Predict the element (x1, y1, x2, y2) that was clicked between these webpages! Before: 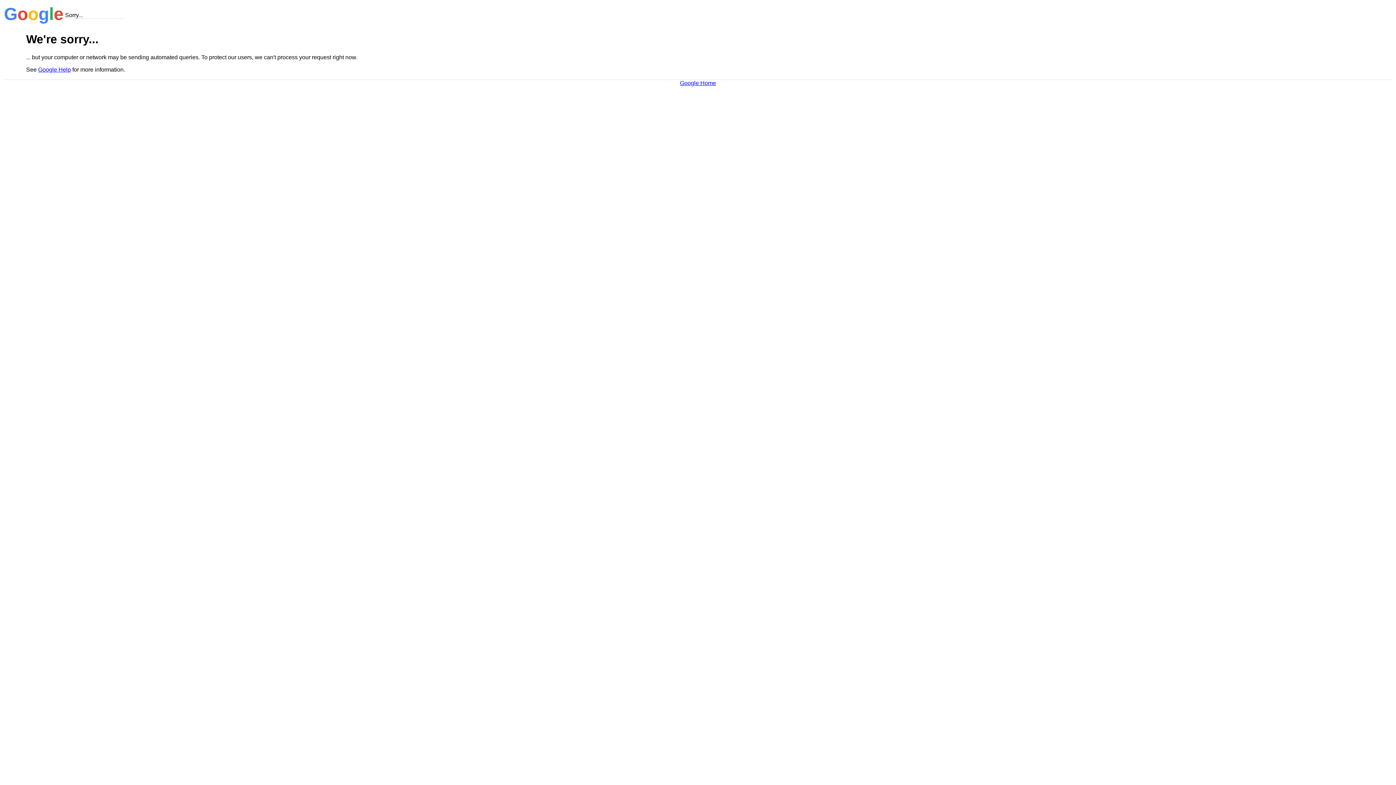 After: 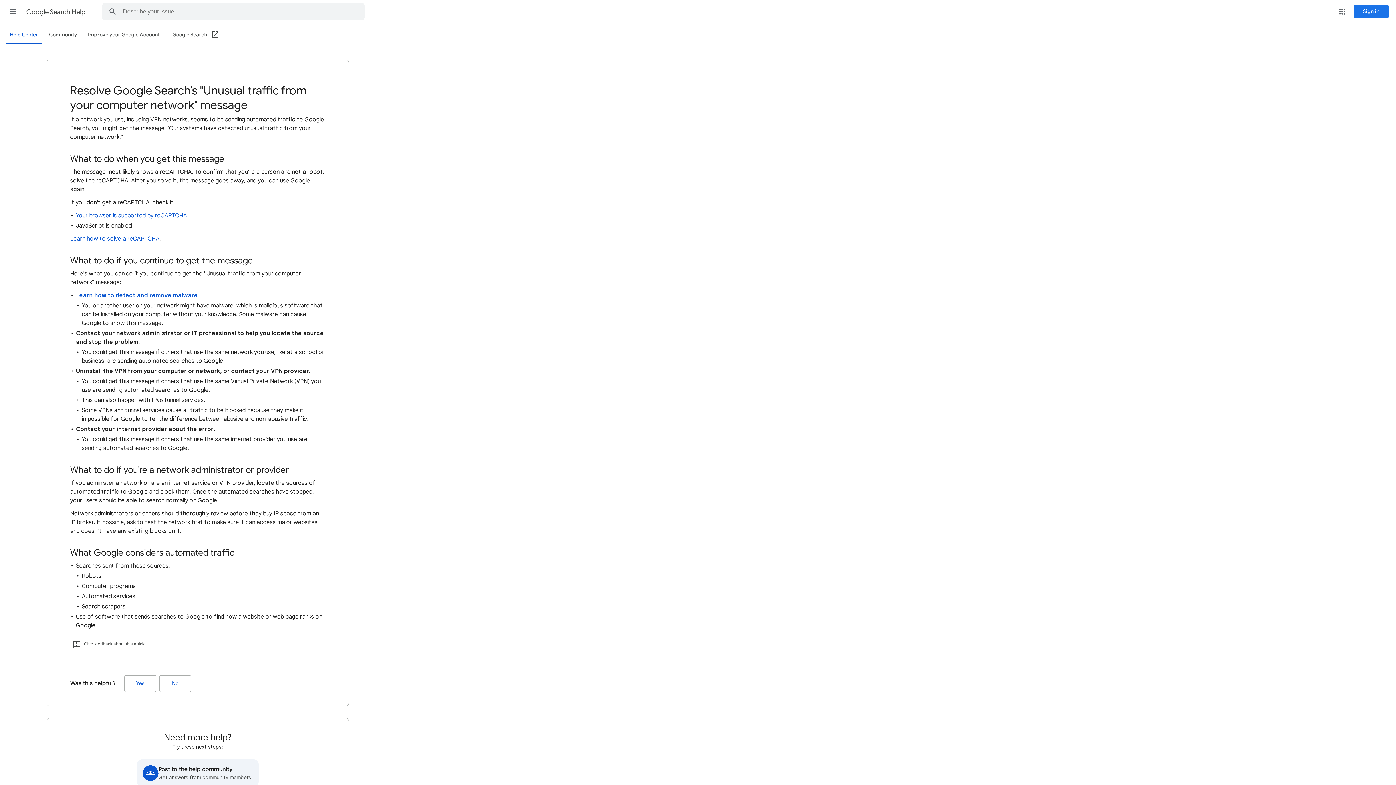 Action: label: Google Help bbox: (38, 66, 70, 72)